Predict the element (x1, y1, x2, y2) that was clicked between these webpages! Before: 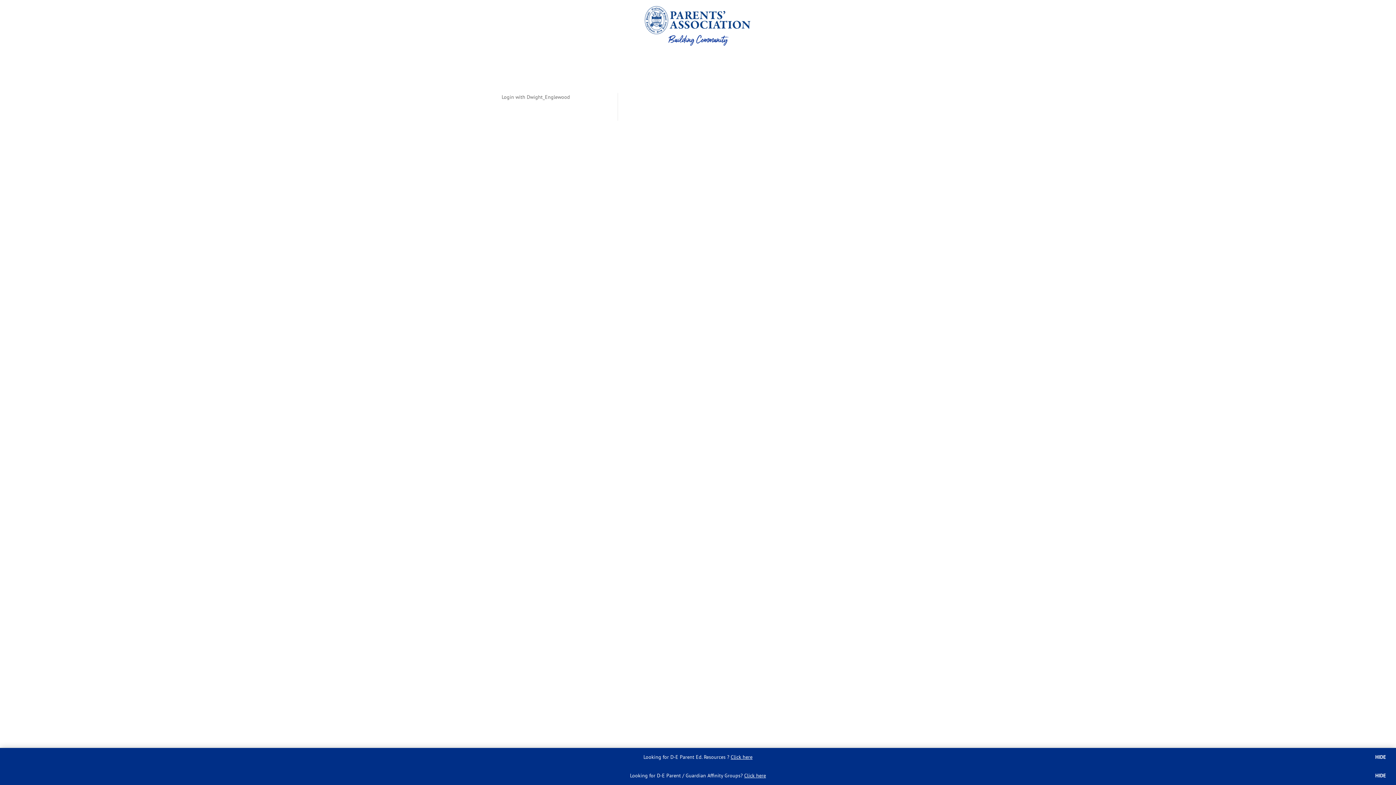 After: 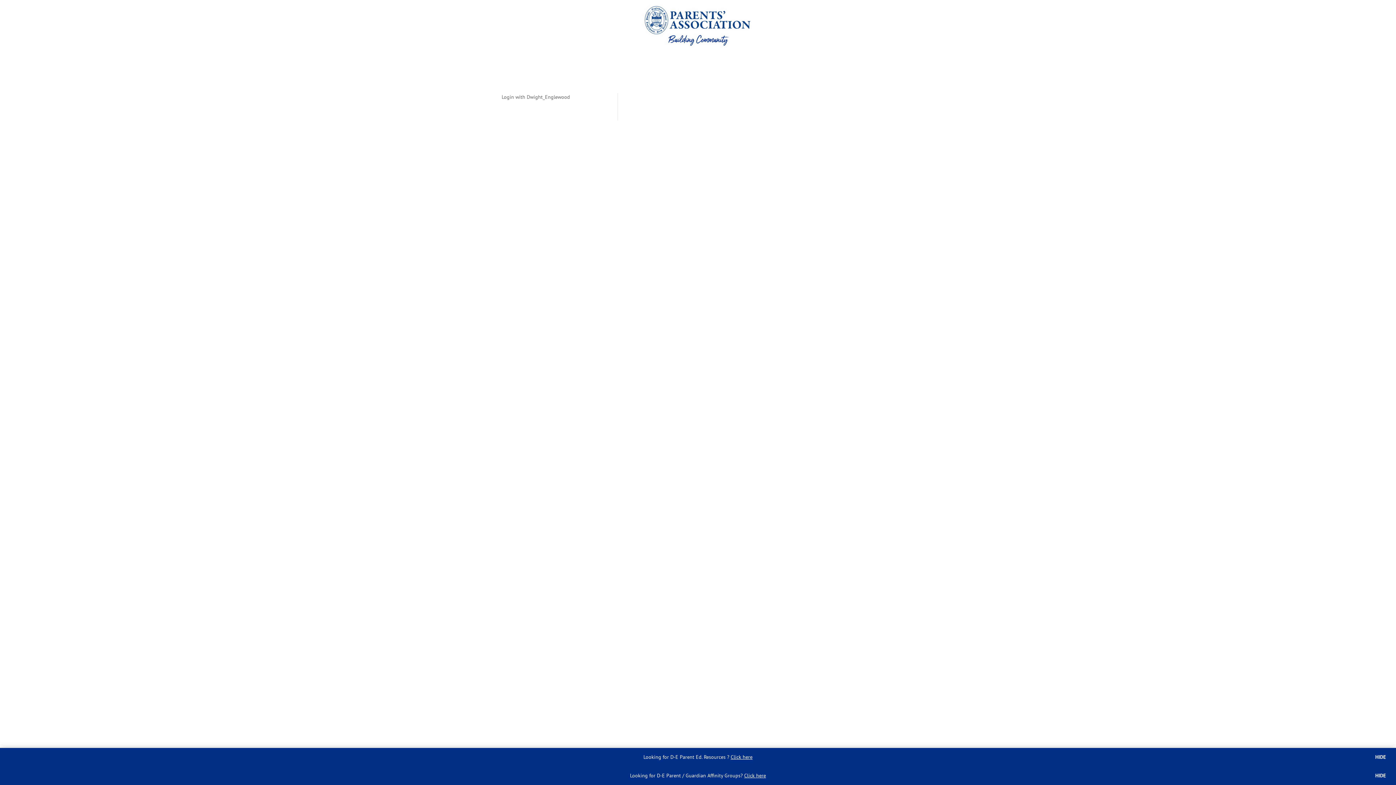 Action: bbox: (744, 772, 766, 779) label: Click here